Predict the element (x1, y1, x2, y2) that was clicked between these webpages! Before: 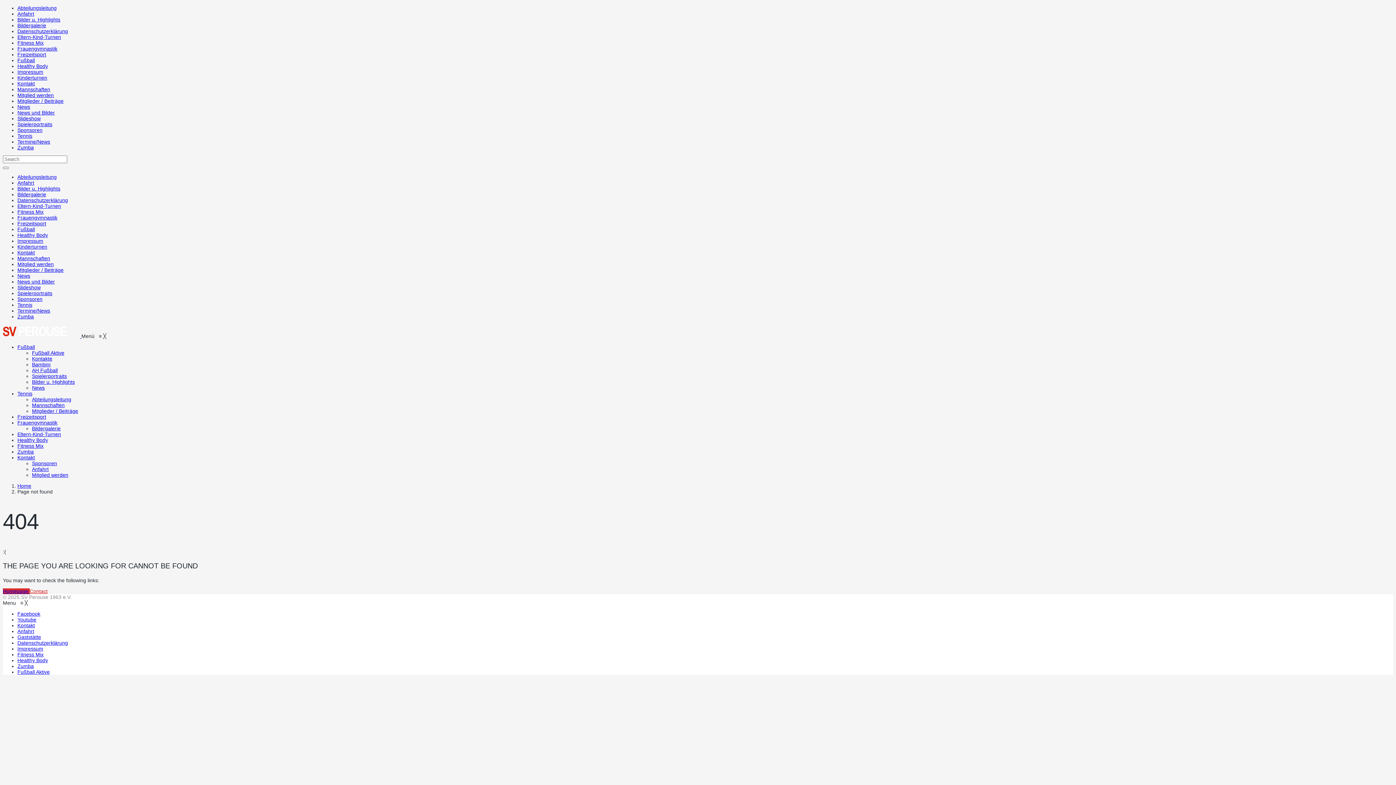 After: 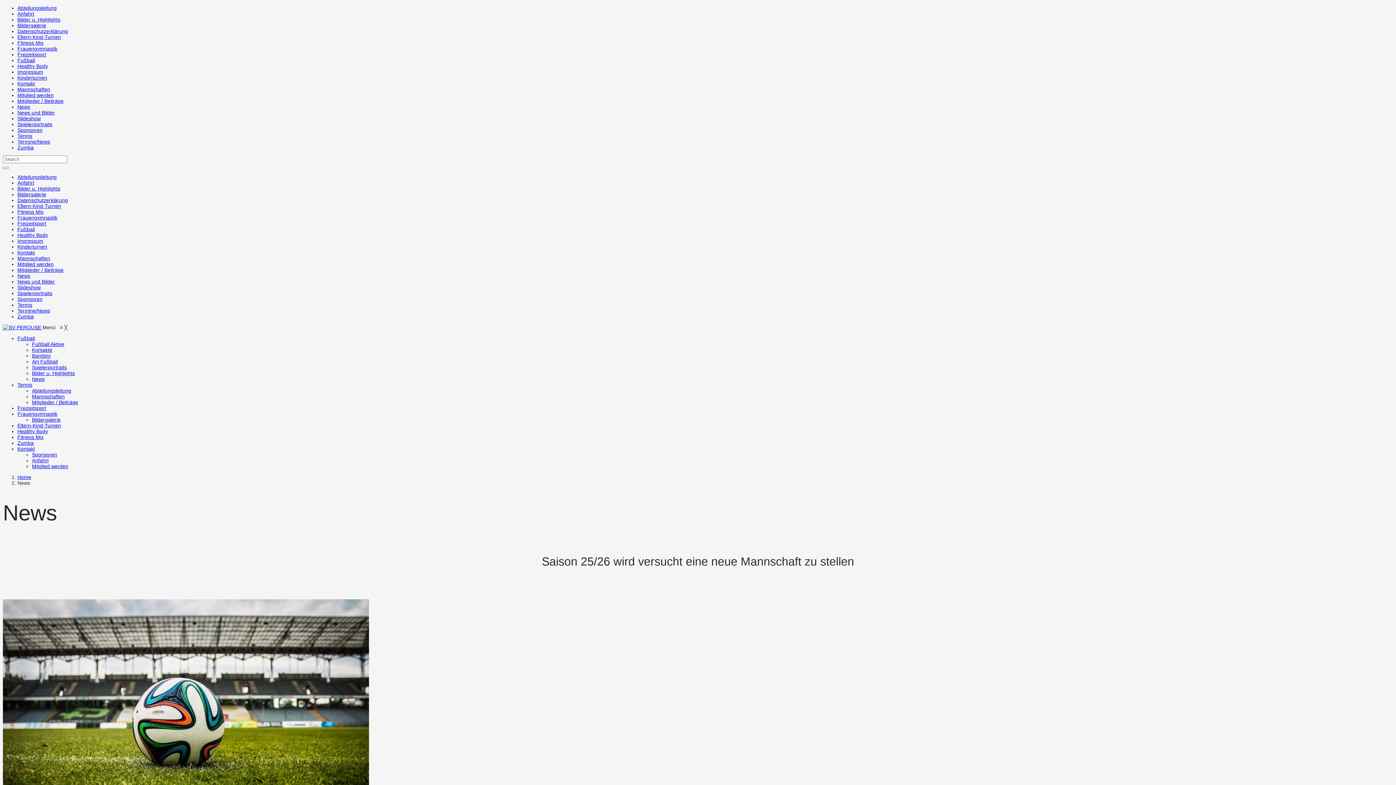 Action: bbox: (17, 273, 30, 278) label: News